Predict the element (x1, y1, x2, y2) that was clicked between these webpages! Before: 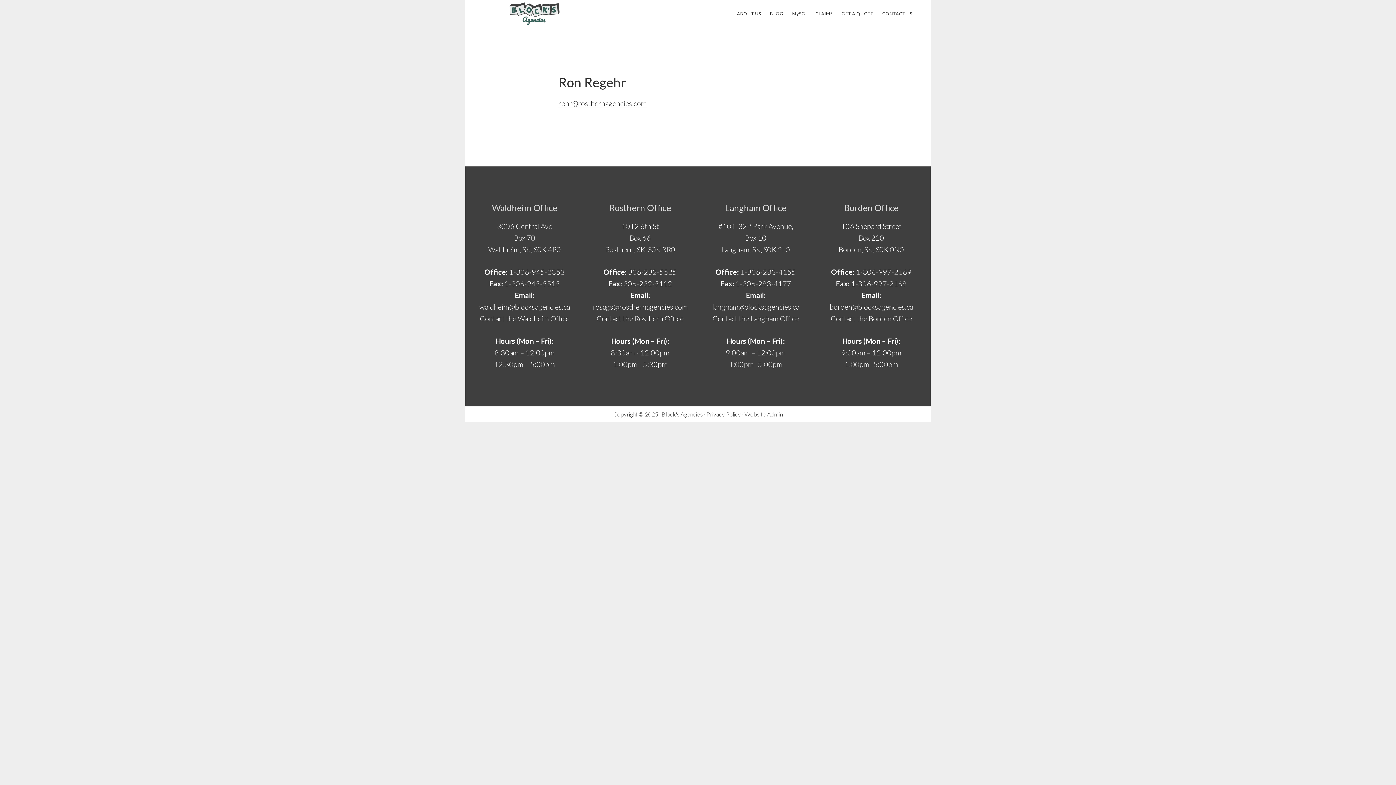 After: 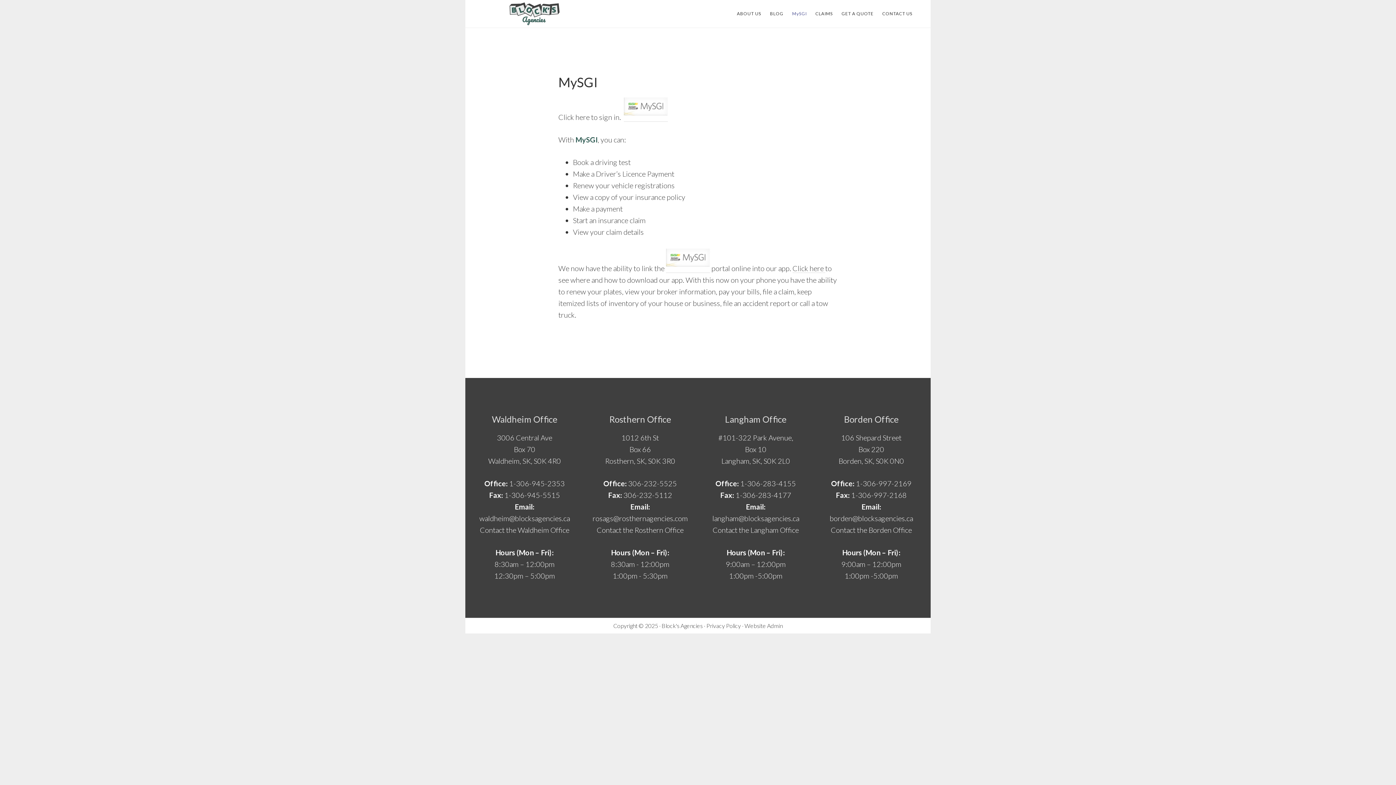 Action: bbox: (788, 8, 810, 19) label: MySGI